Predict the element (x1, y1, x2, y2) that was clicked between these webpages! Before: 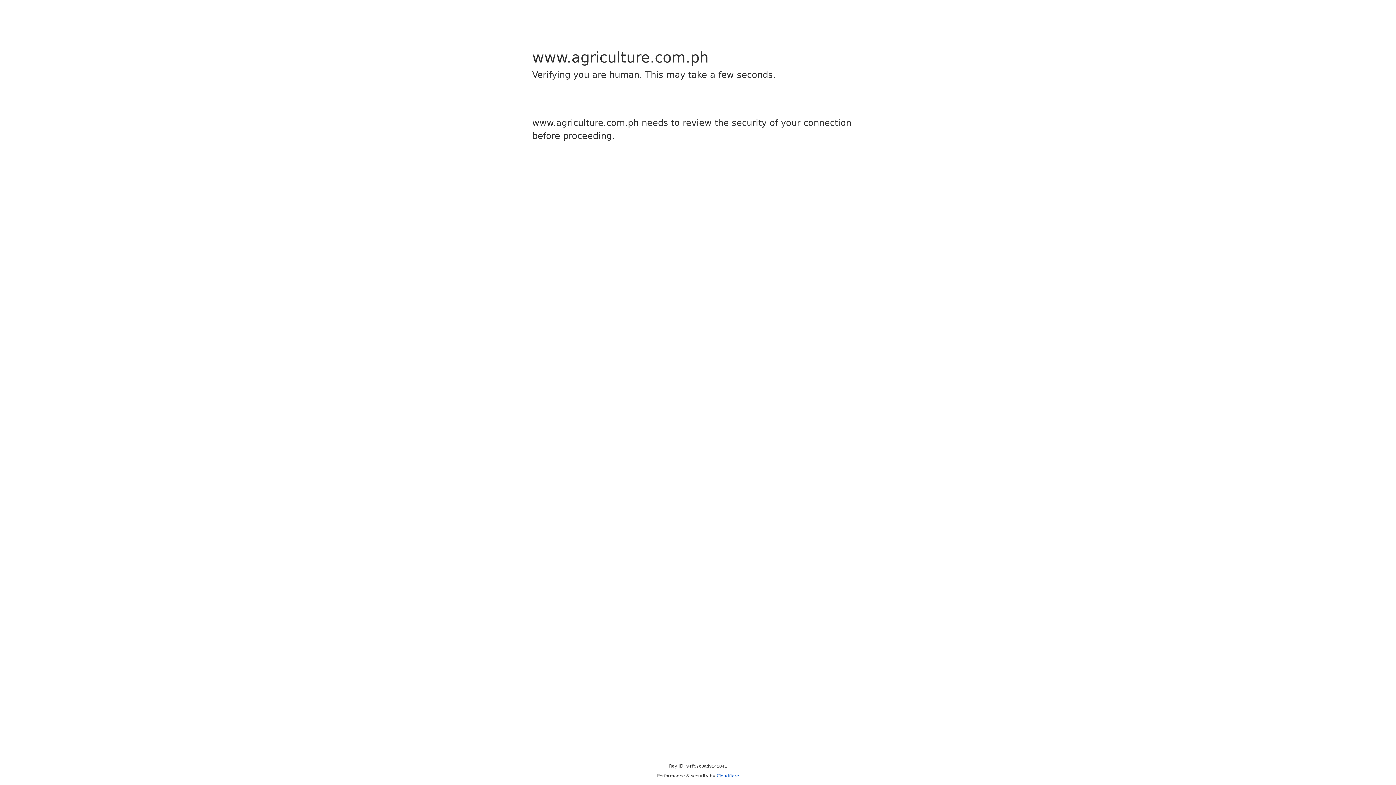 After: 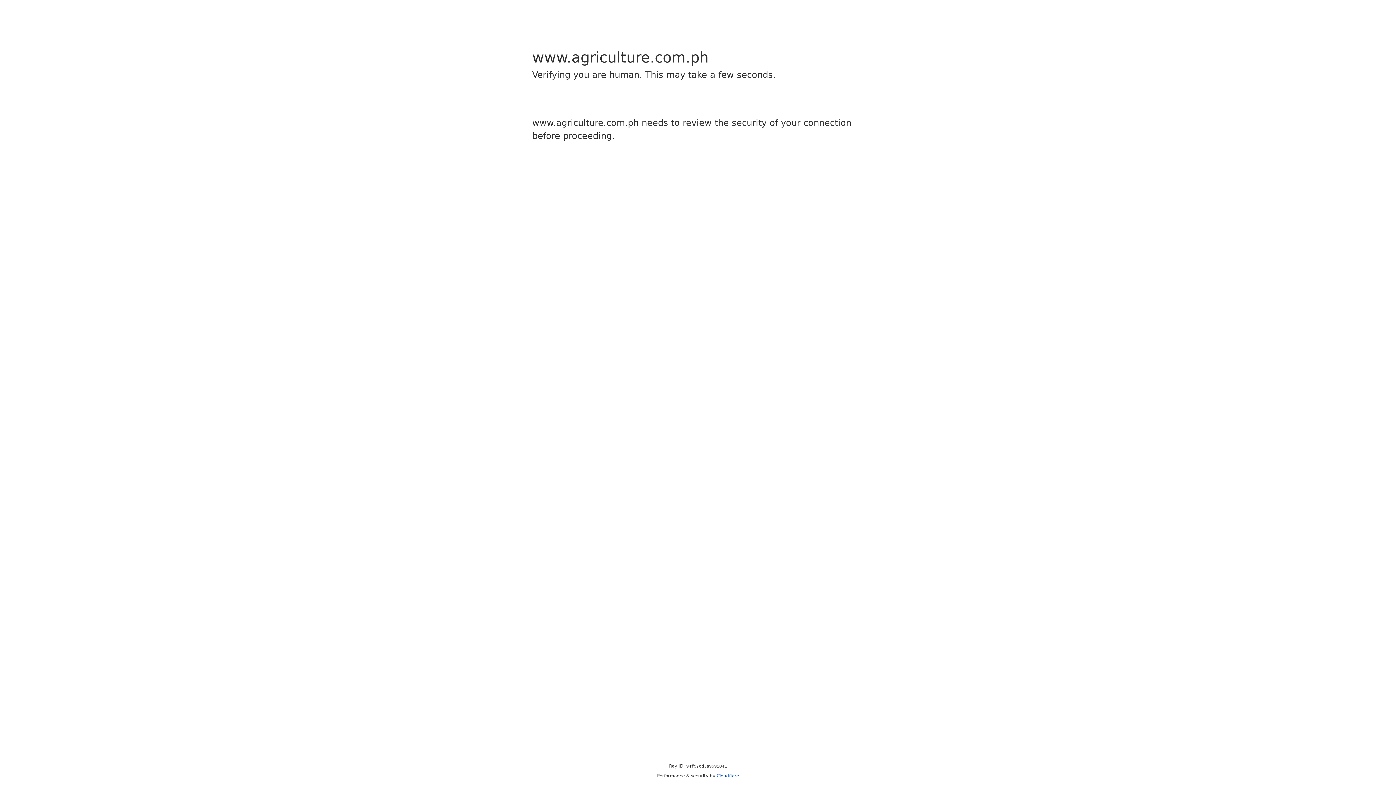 Action: label: Cloudflare bbox: (716, 773, 739, 778)